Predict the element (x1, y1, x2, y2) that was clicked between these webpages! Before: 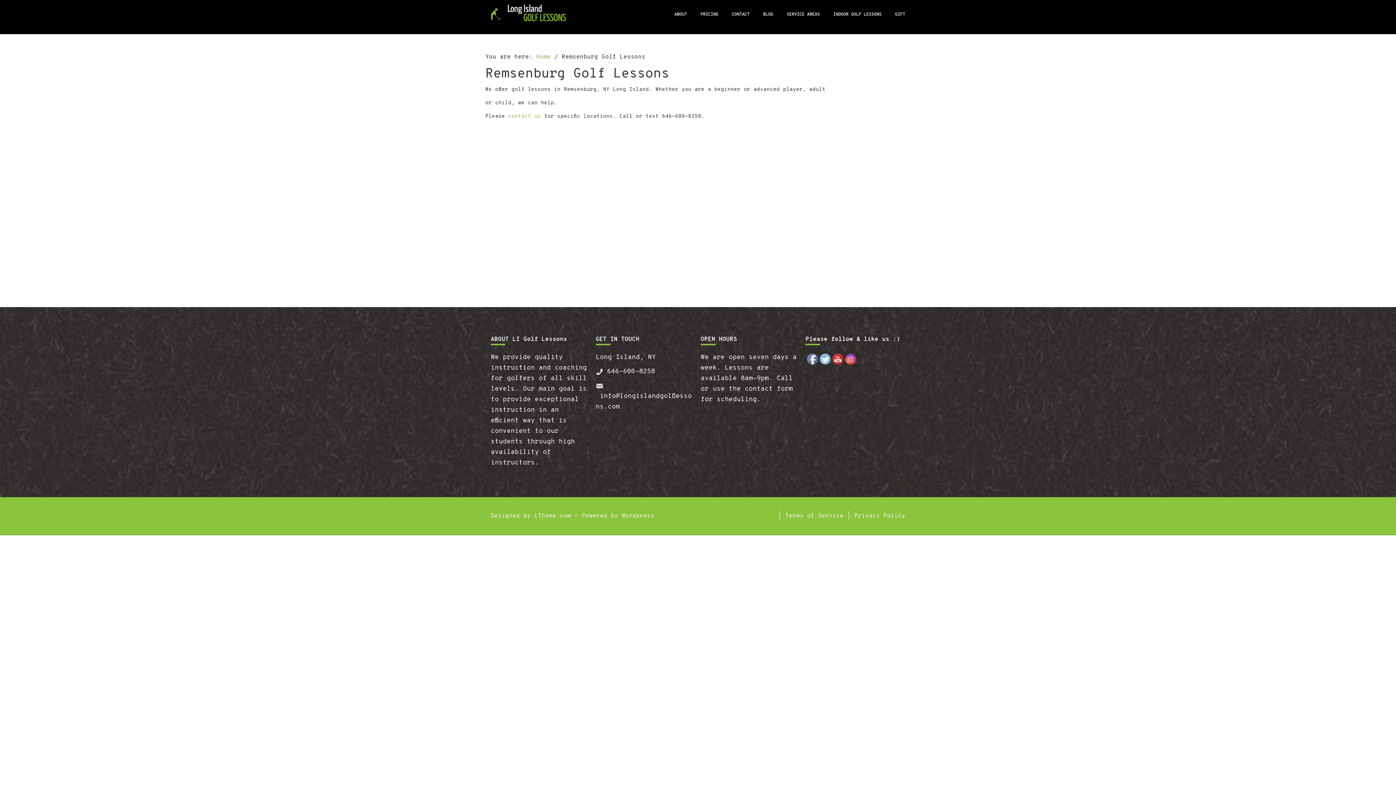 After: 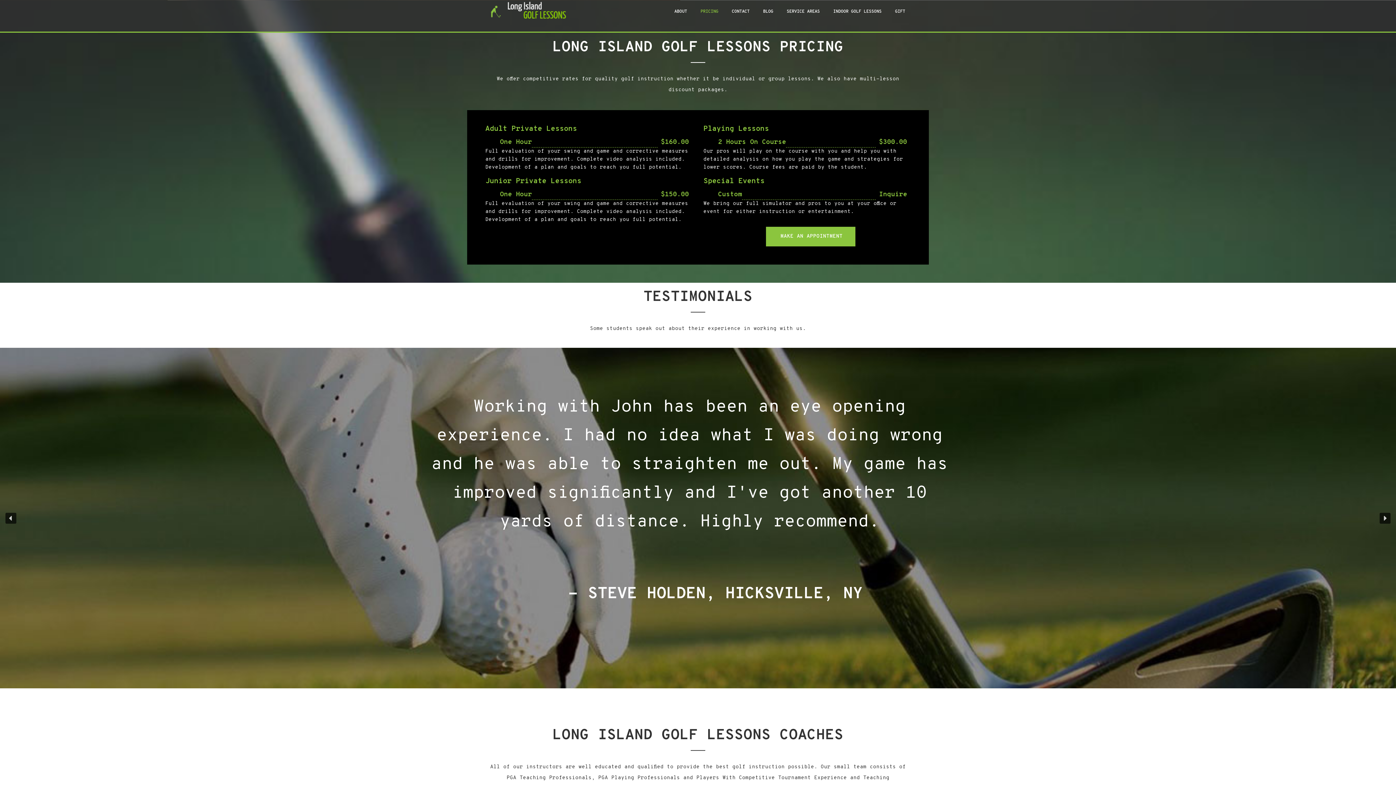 Action: label: PRICING bbox: (695, 0, 724, 29)